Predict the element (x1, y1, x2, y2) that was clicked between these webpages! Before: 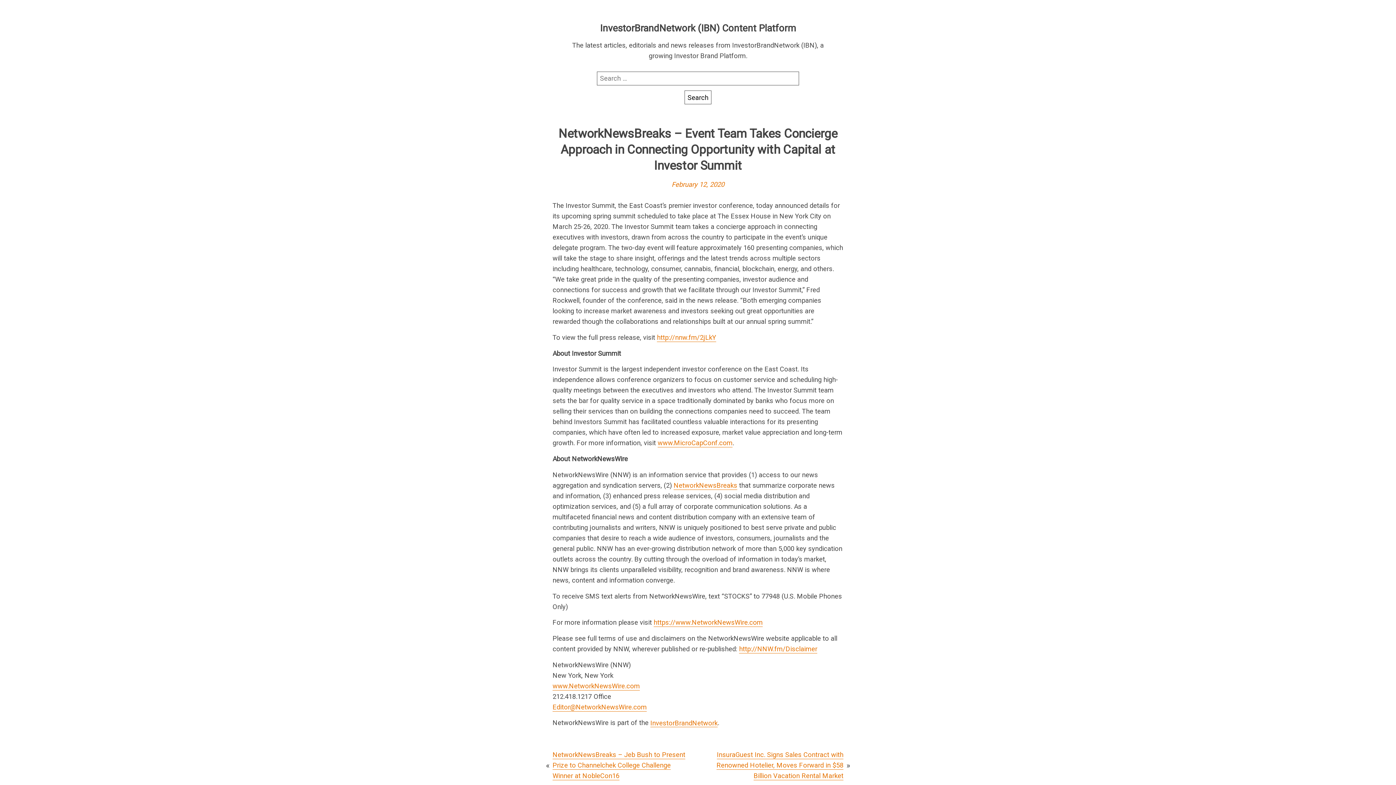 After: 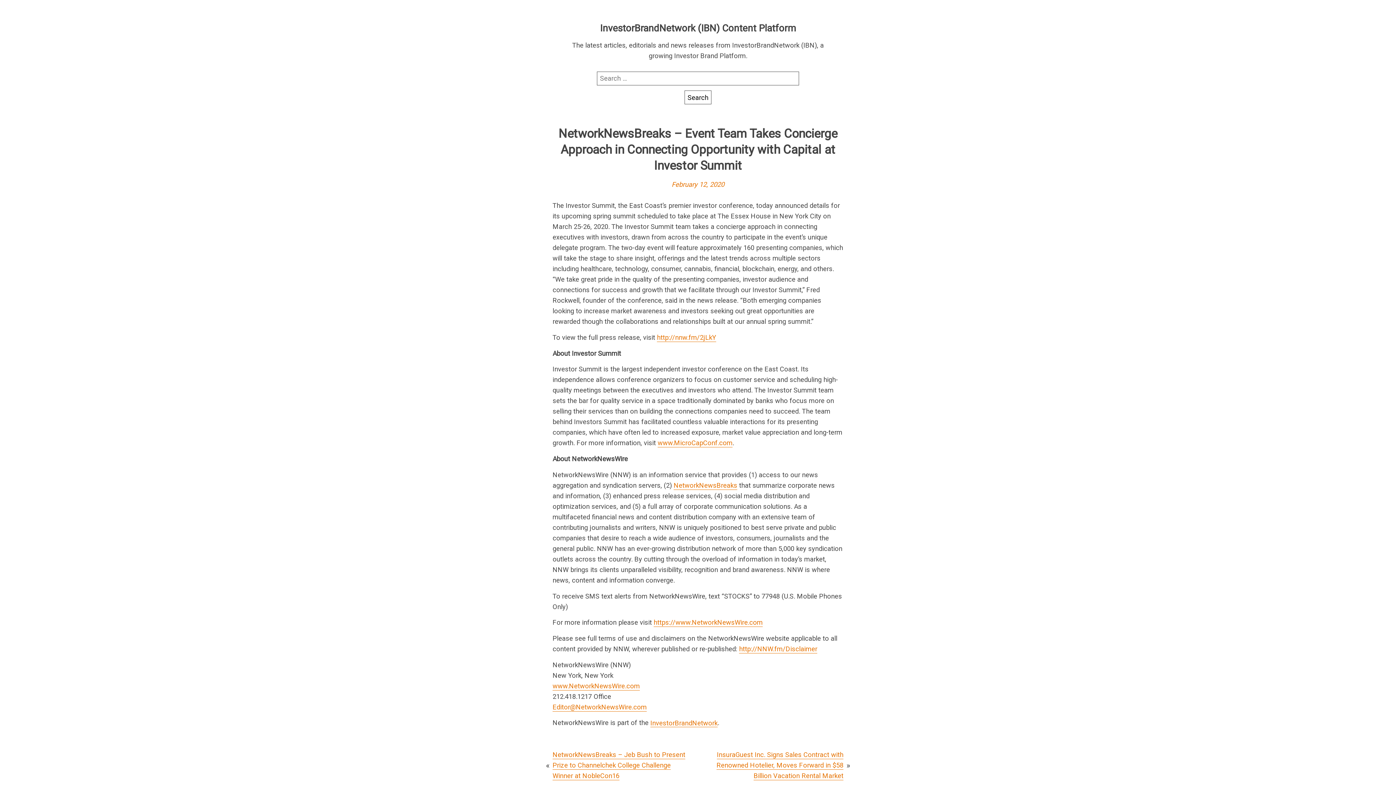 Action: bbox: (671, 180, 724, 188) label: February 12, 2020